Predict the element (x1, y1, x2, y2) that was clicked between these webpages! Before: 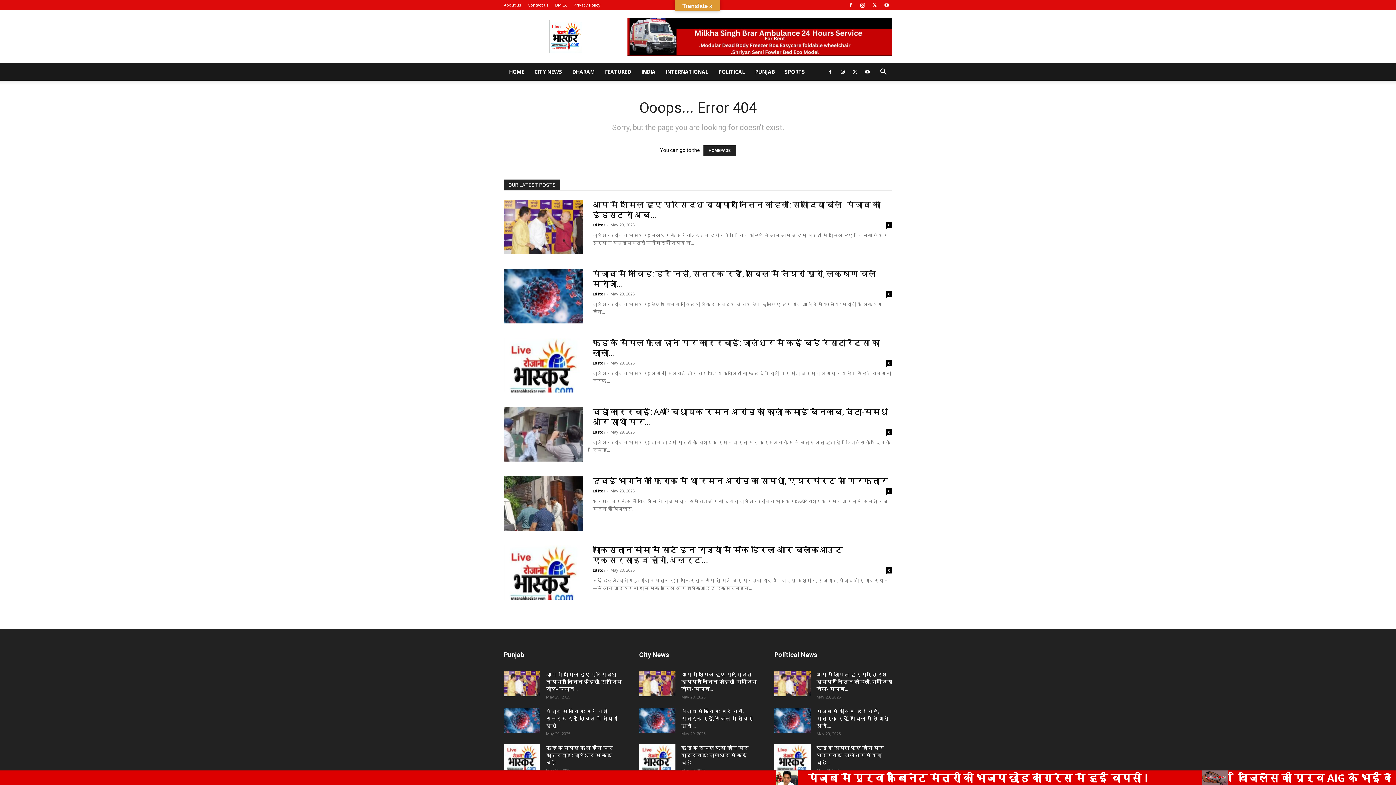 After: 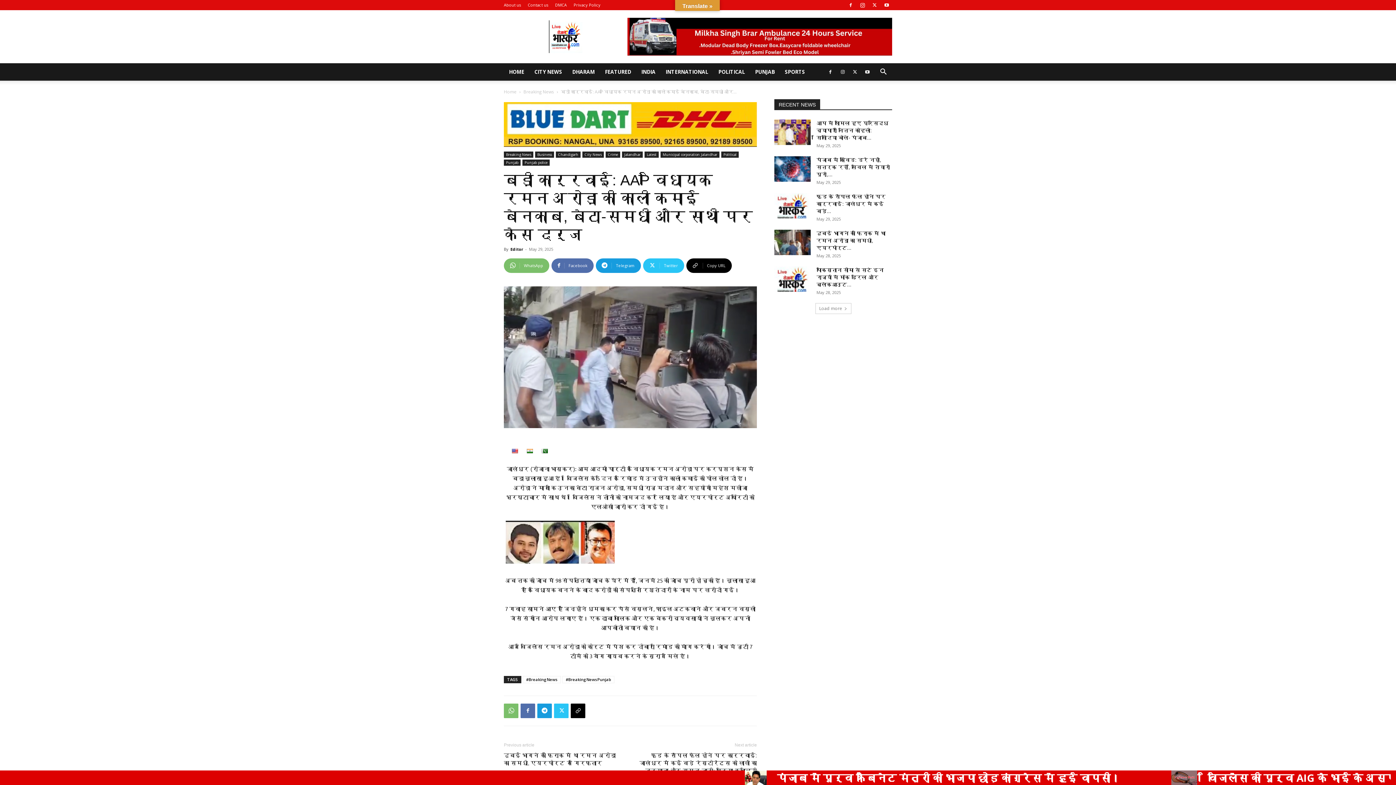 Action: bbox: (504, 407, 583, 461)